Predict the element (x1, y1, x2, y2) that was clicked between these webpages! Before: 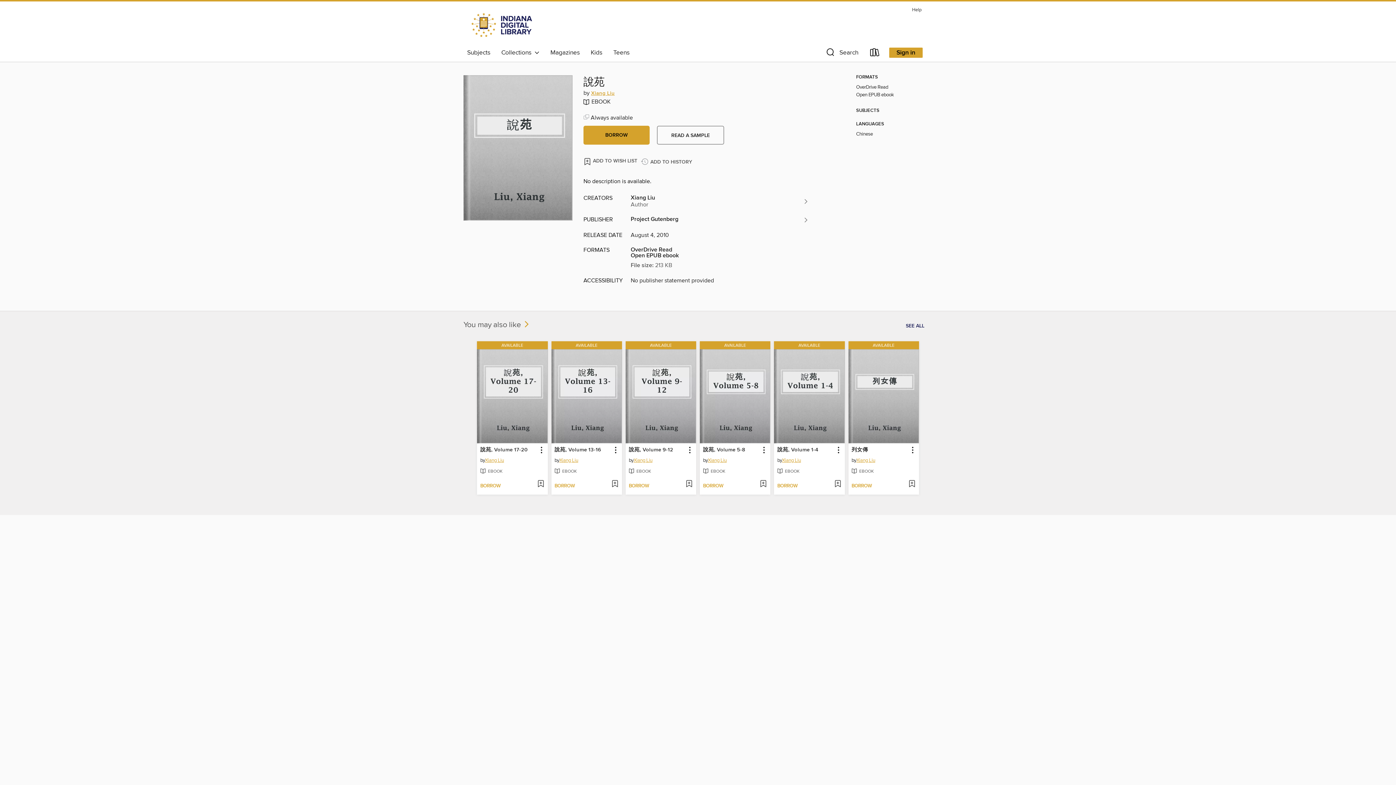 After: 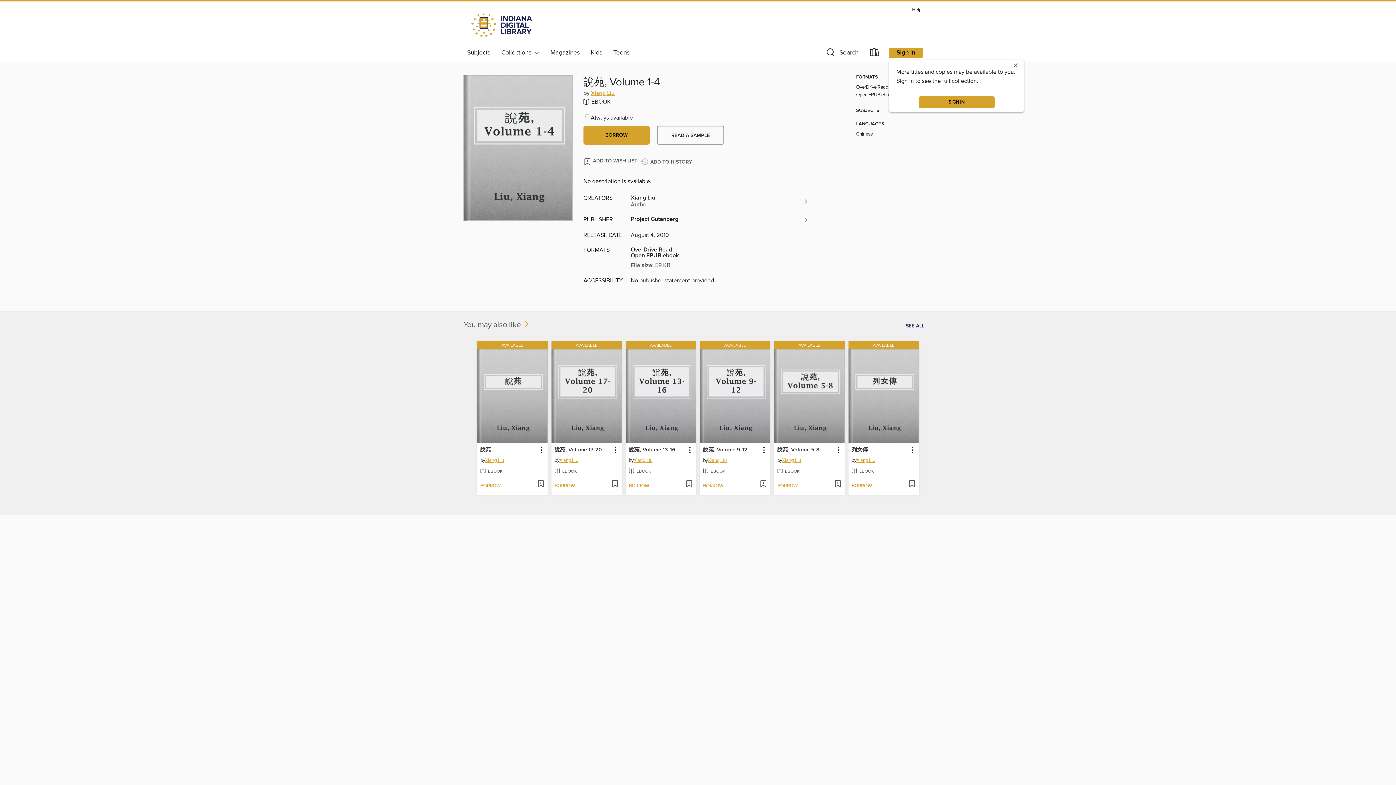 Action: bbox: (776, 445, 819, 454) label: 說苑, Volume 1-4 by Xiang Liu Available eBook